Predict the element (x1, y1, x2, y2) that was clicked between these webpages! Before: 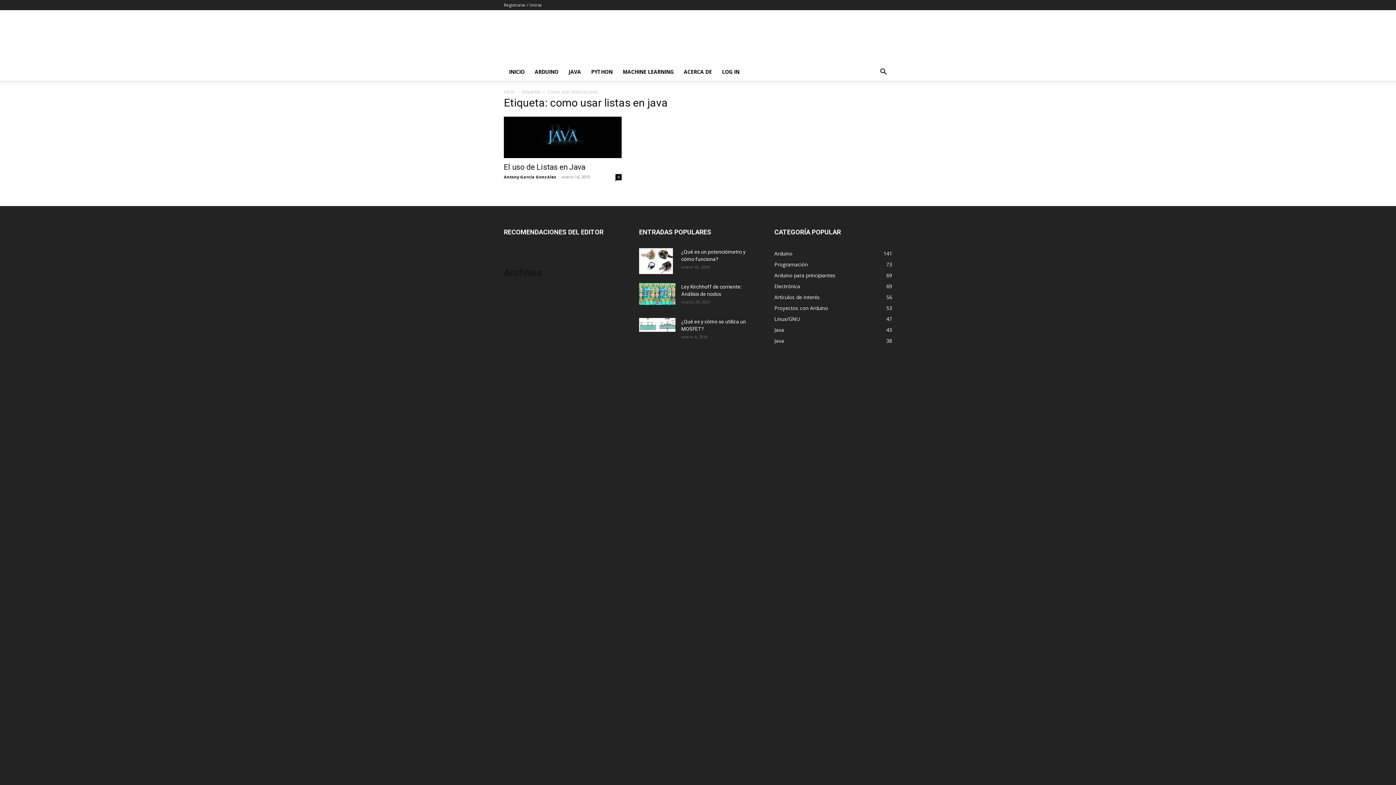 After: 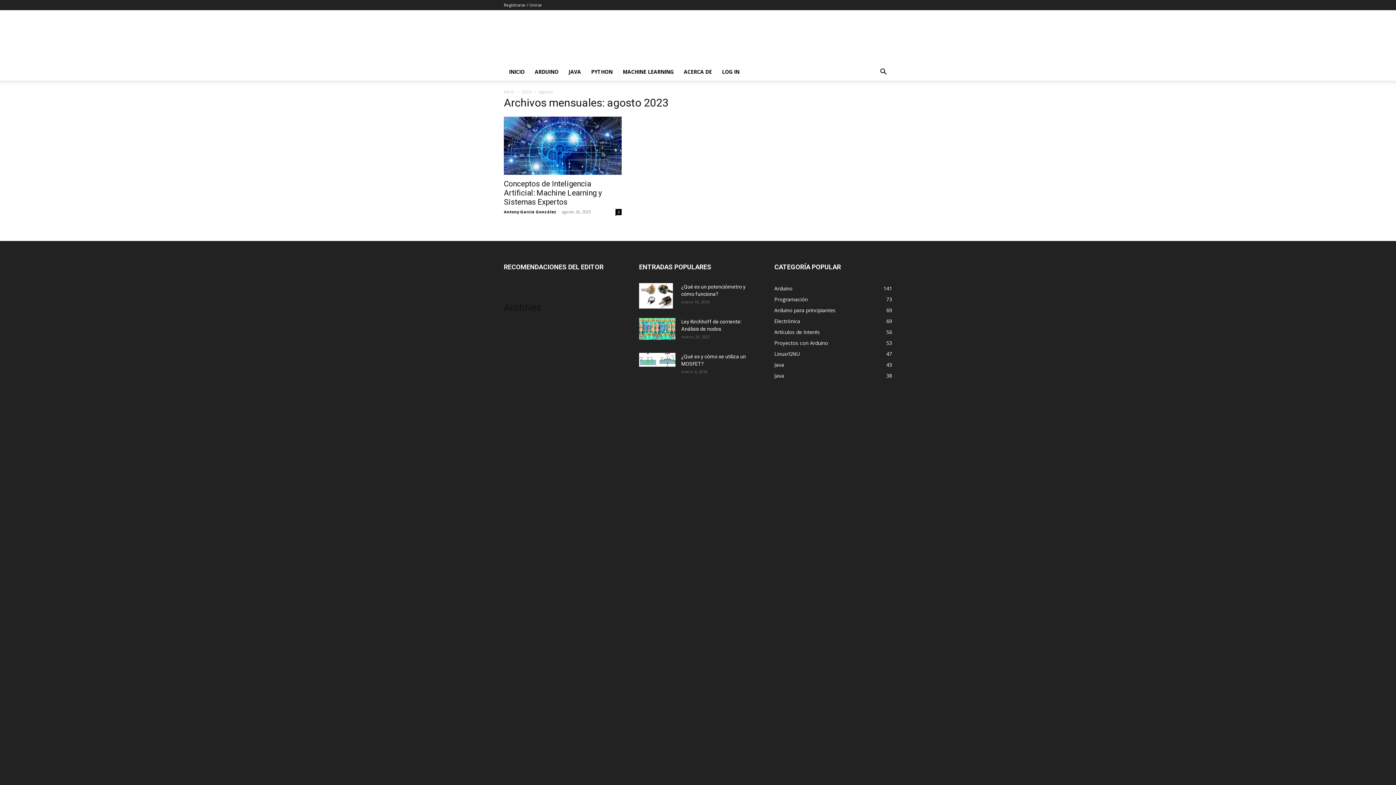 Action: bbox: (504, 376, 533, 383) label: agosto 2023